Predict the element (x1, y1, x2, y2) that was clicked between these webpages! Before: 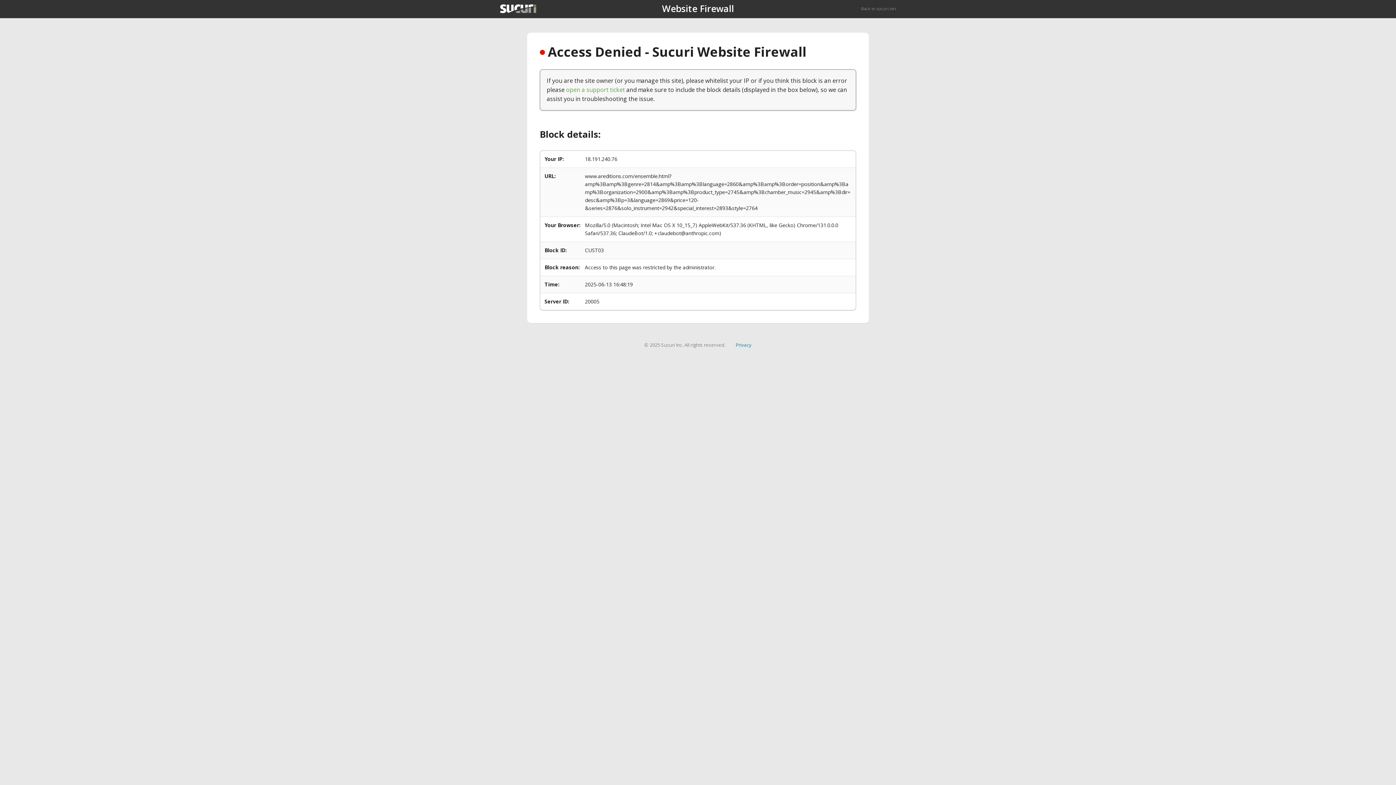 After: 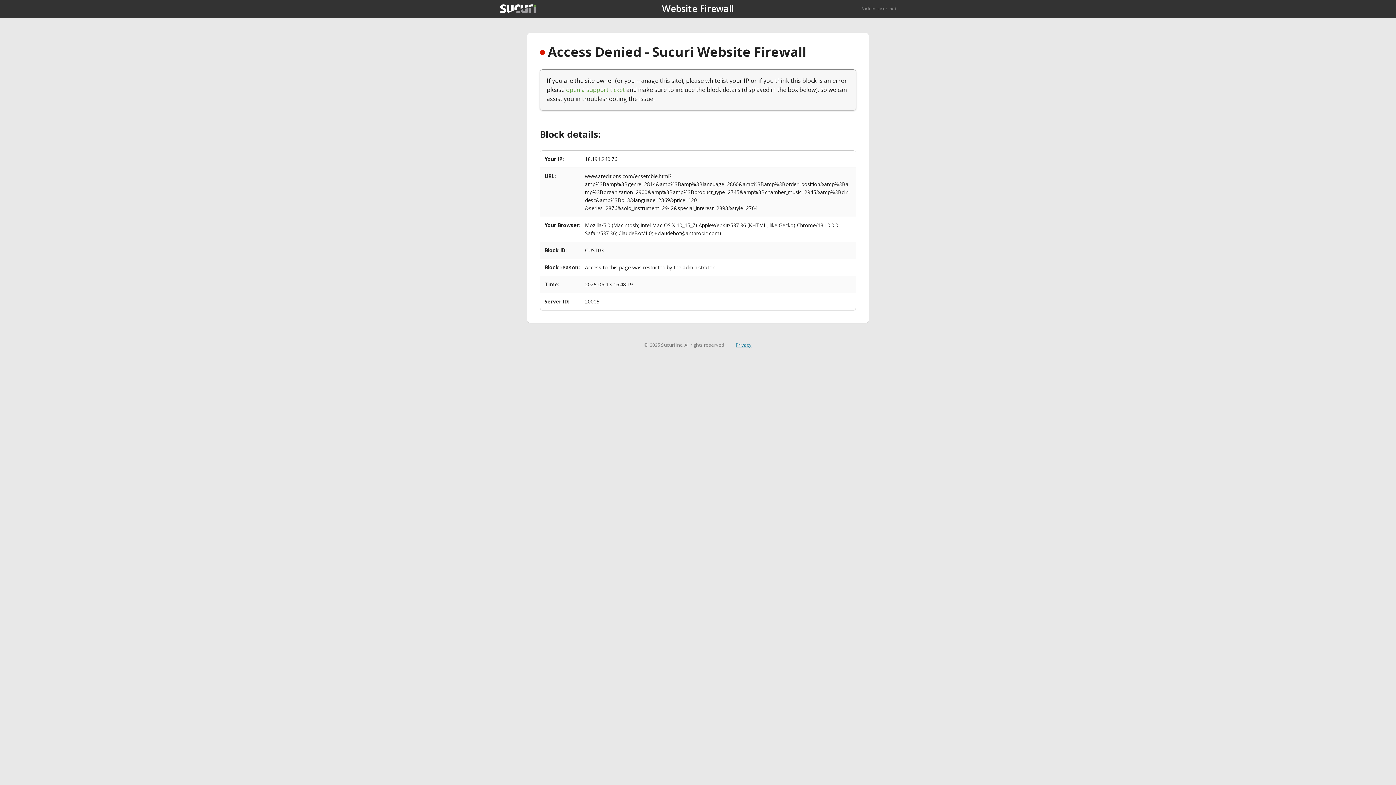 Action: bbox: (735, 341, 751, 348) label: Privacy